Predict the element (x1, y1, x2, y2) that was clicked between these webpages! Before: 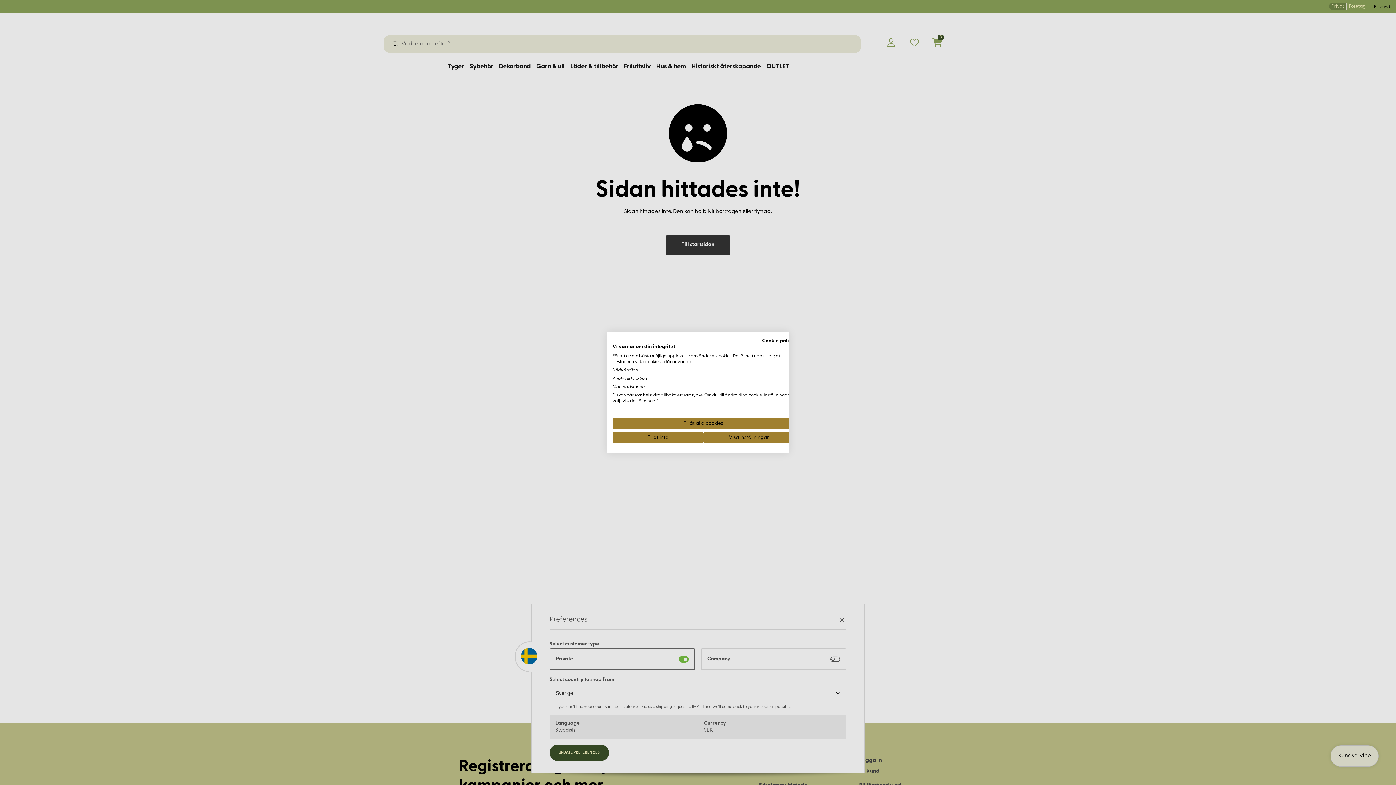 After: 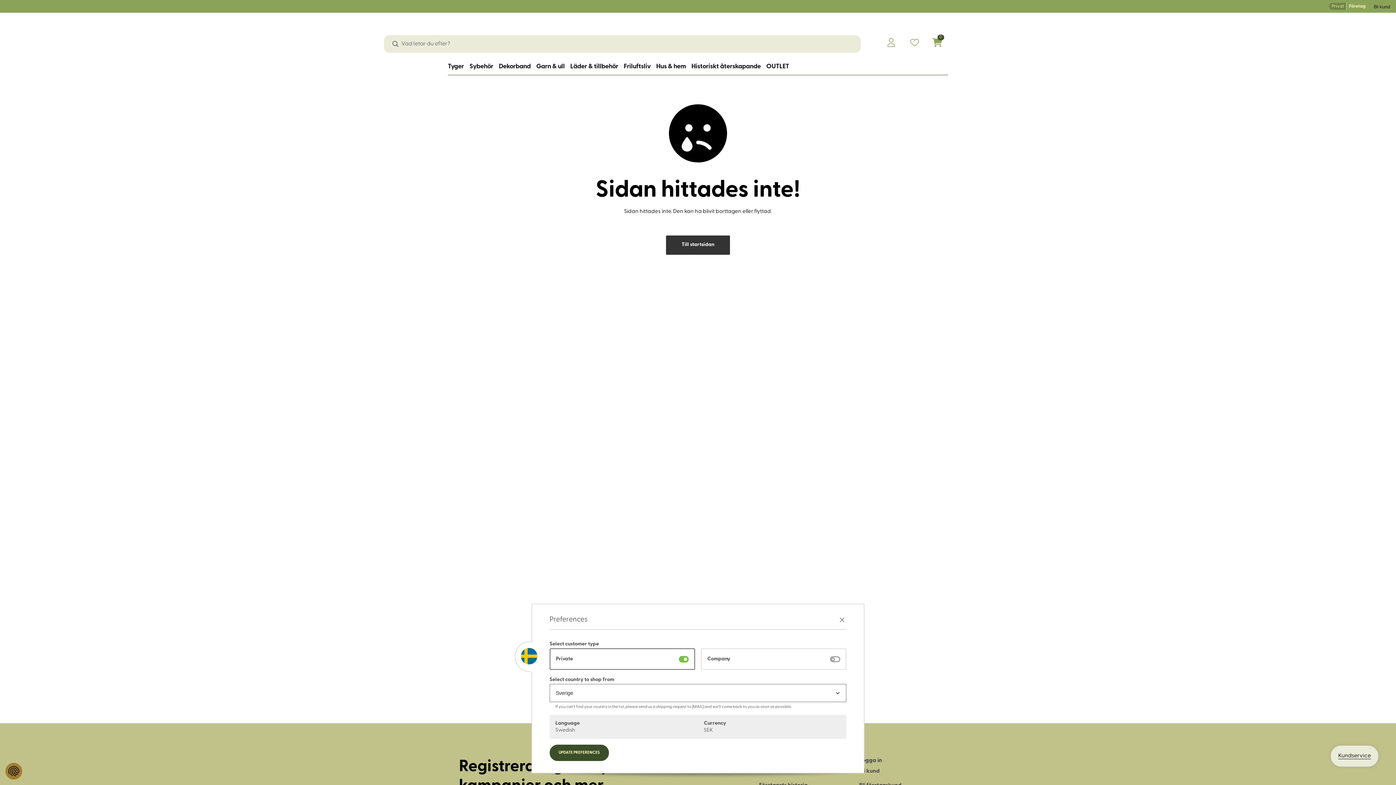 Action: label: Accept preselected cookies bbox: (612, 418, 794, 429)